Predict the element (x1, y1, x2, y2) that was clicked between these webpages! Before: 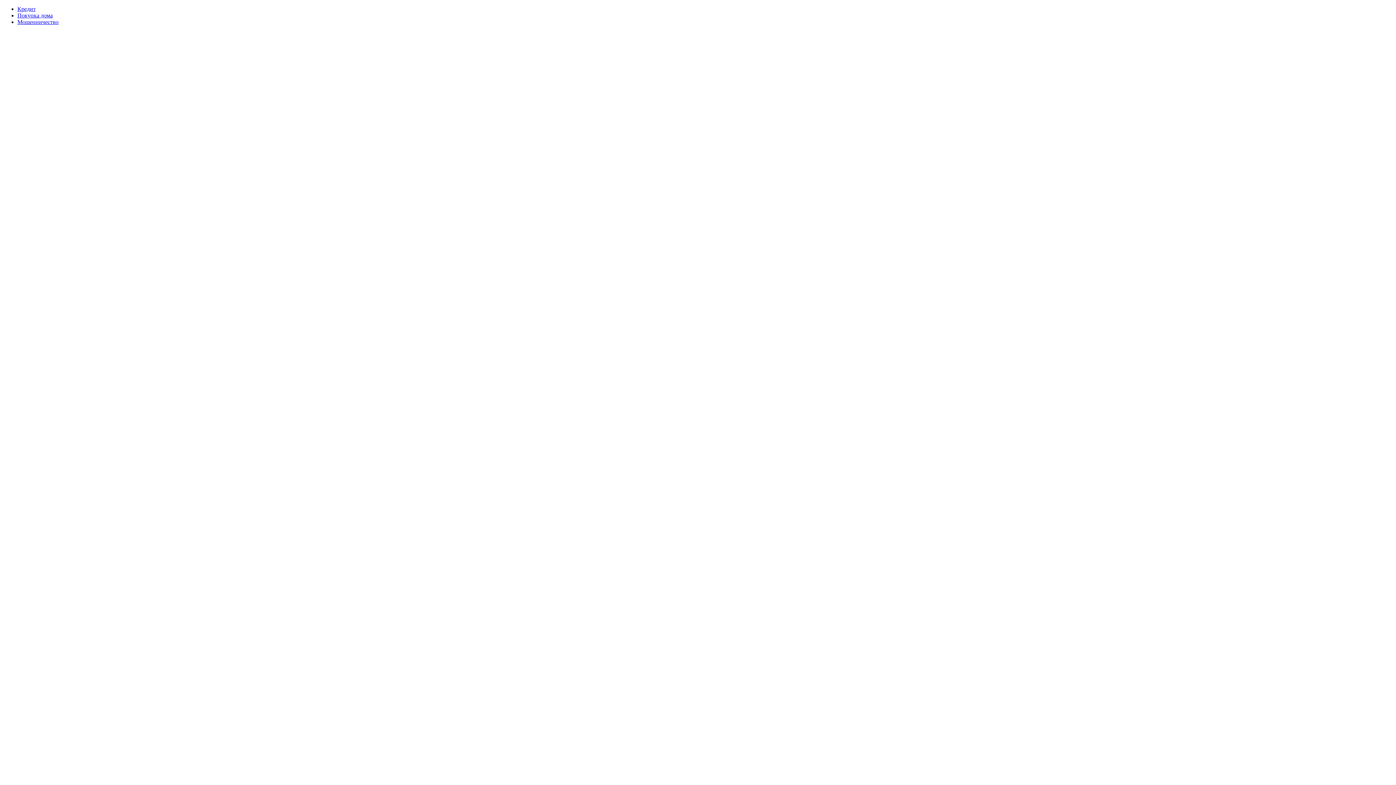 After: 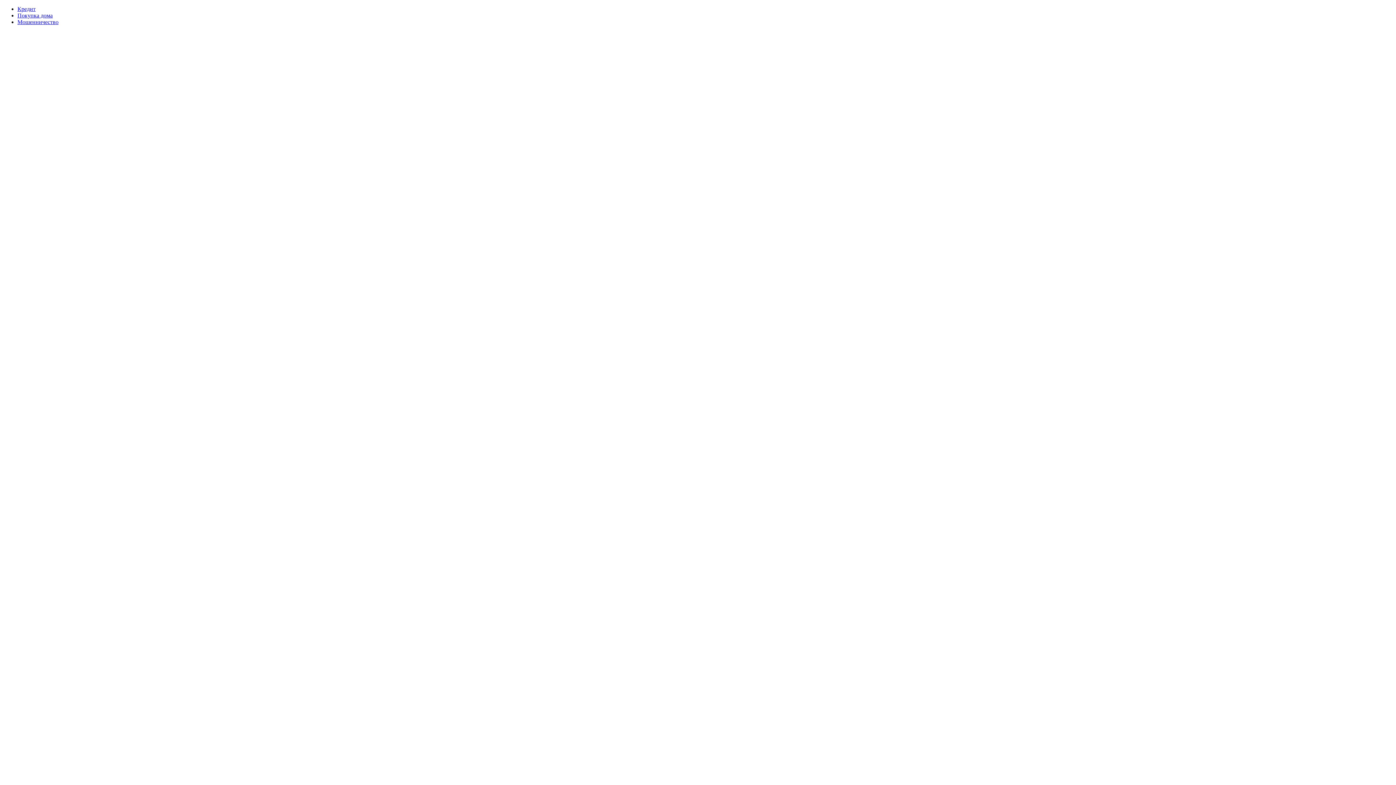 Action: bbox: (17, 12, 52, 18) label: Покупка дома